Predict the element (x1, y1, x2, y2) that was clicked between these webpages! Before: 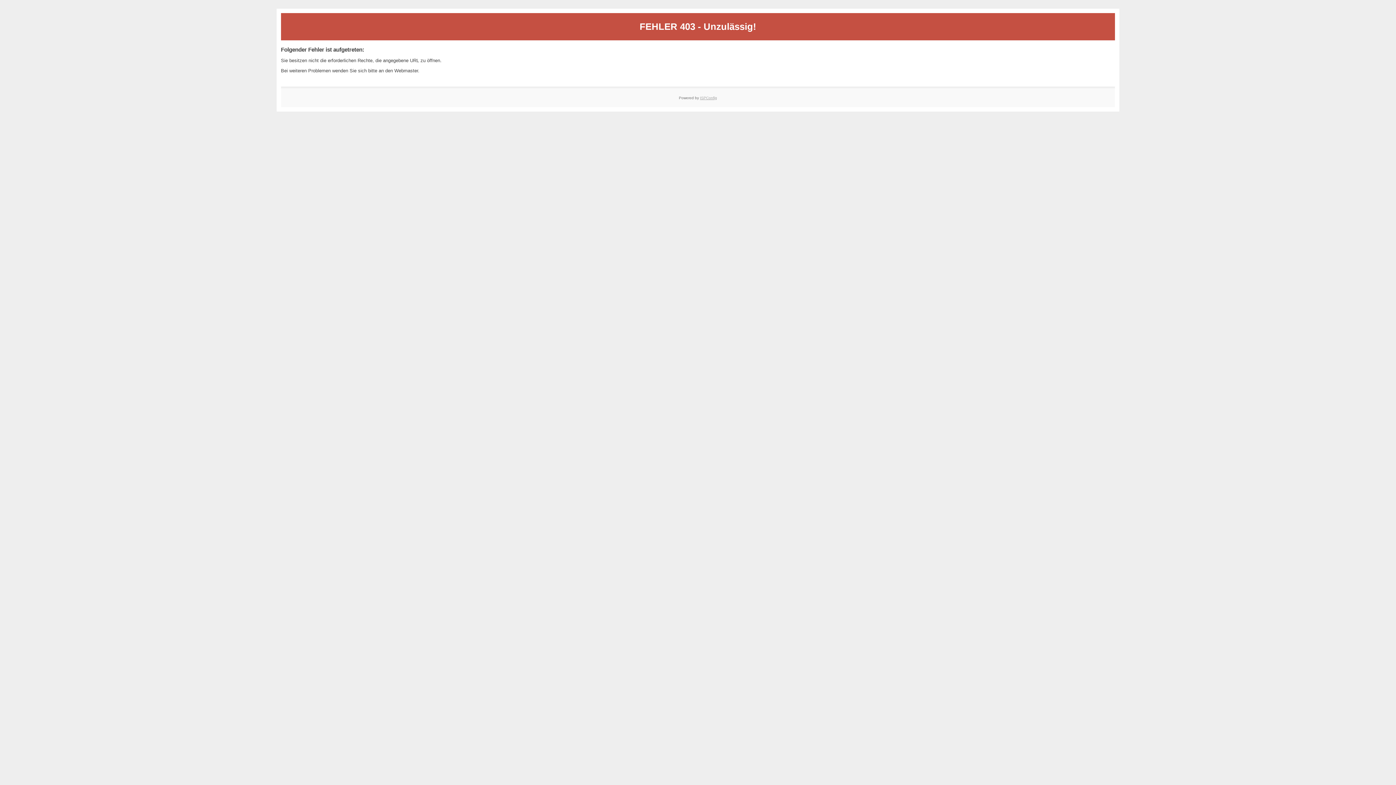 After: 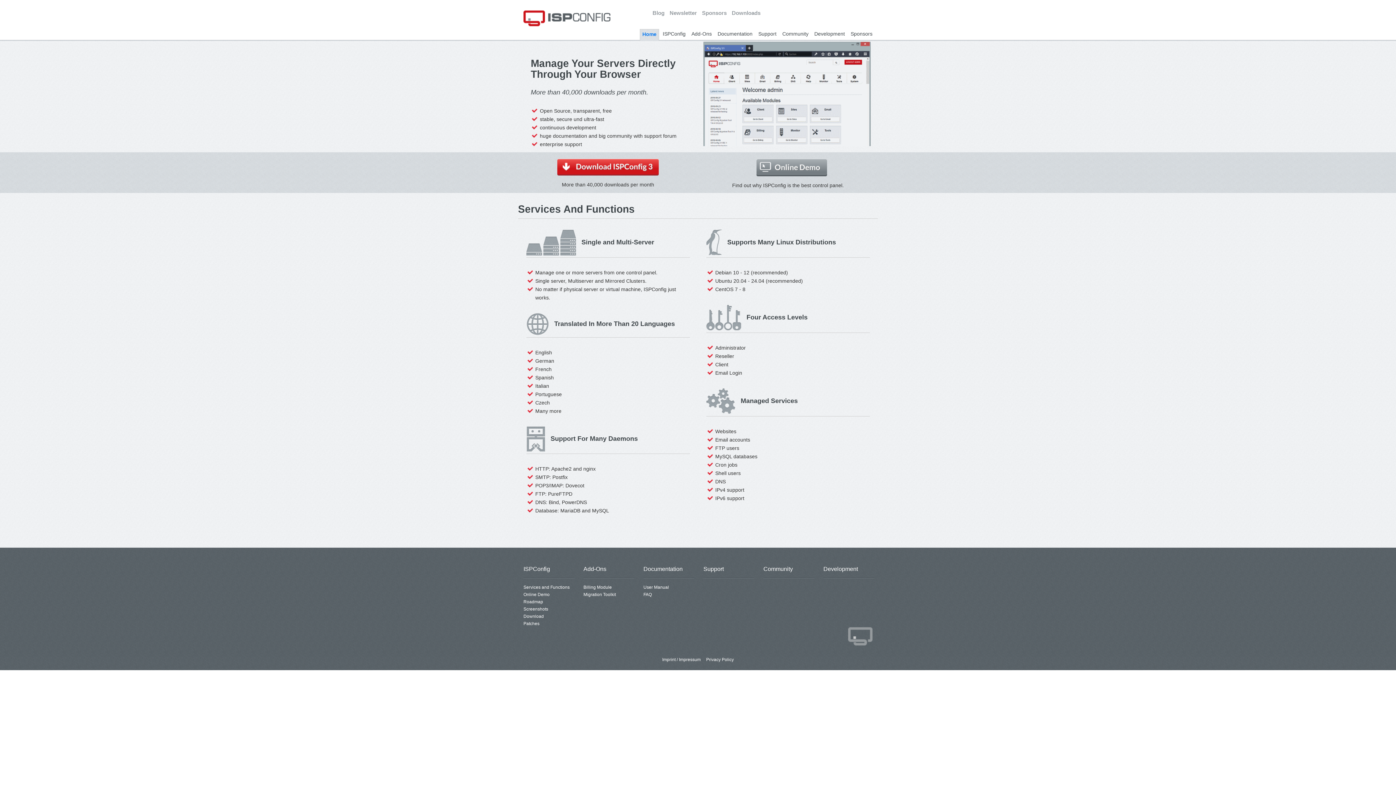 Action: bbox: (700, 95, 717, 99) label: ISPConfig